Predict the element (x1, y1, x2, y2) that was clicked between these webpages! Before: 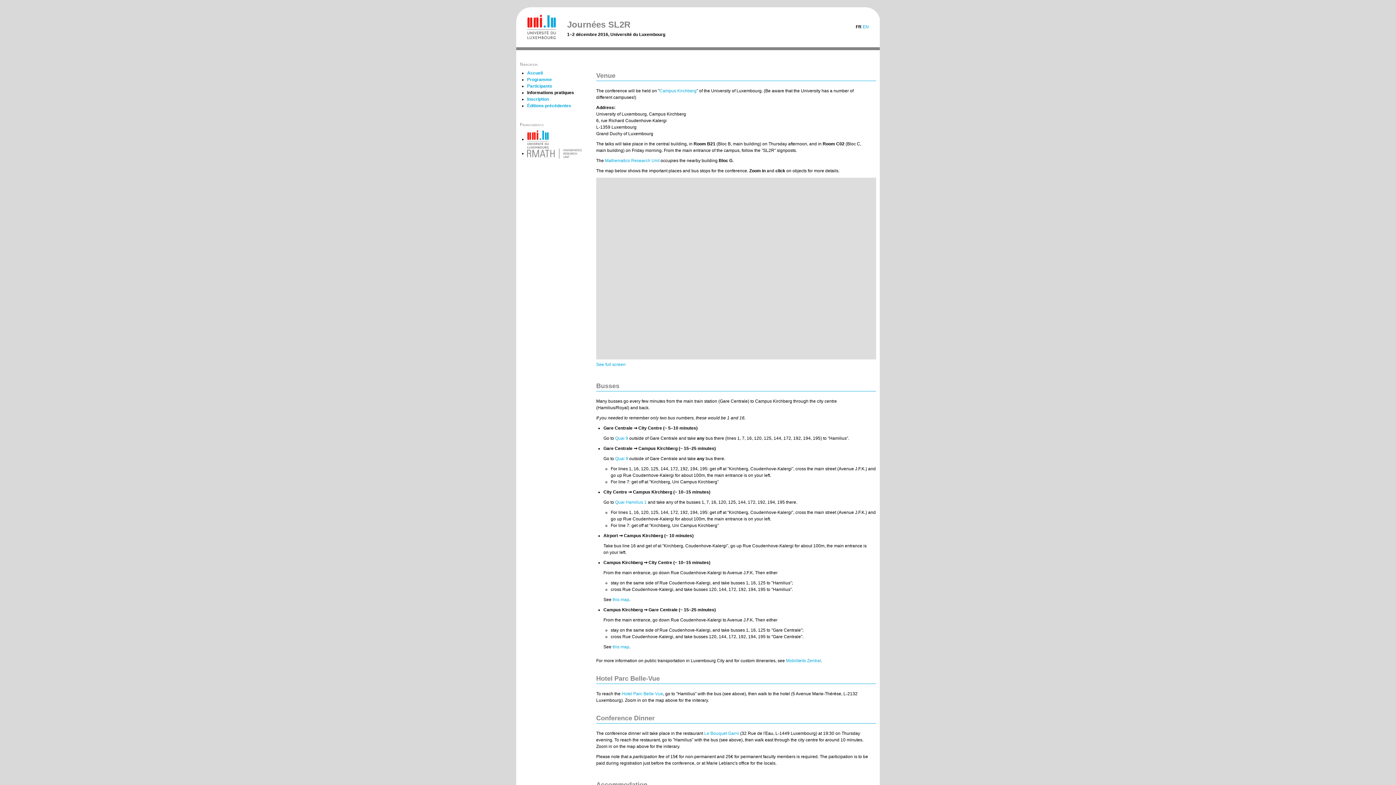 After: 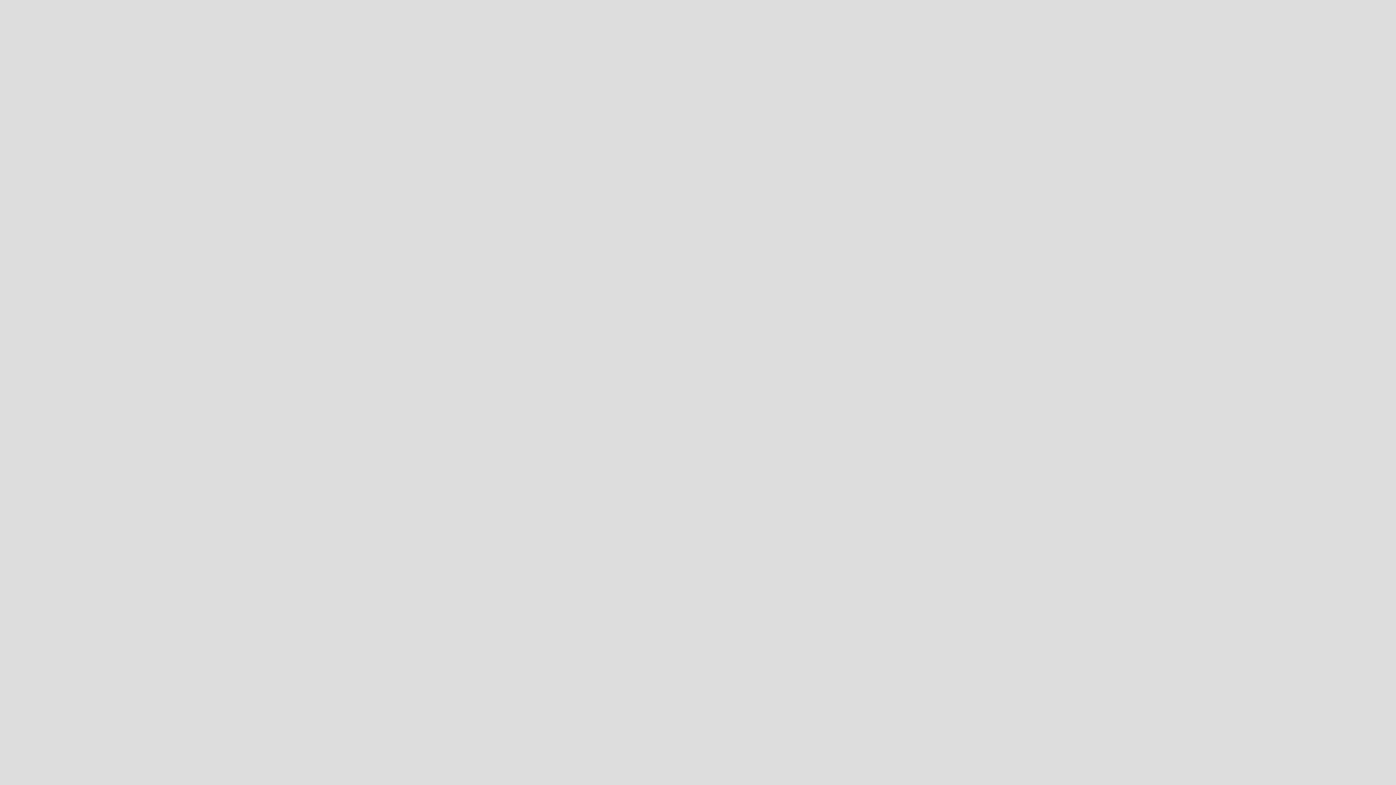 Action: bbox: (596, 362, 625, 367) label: See full screen